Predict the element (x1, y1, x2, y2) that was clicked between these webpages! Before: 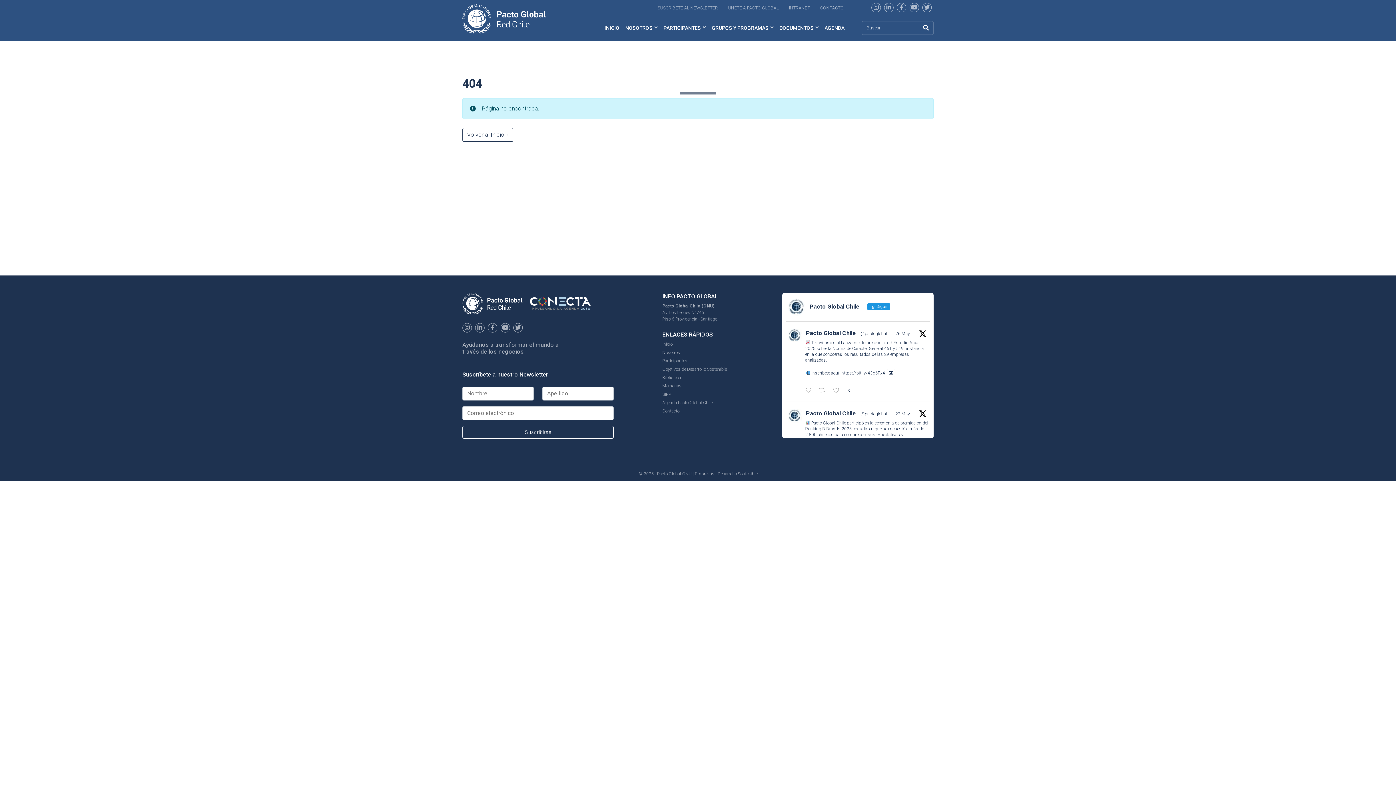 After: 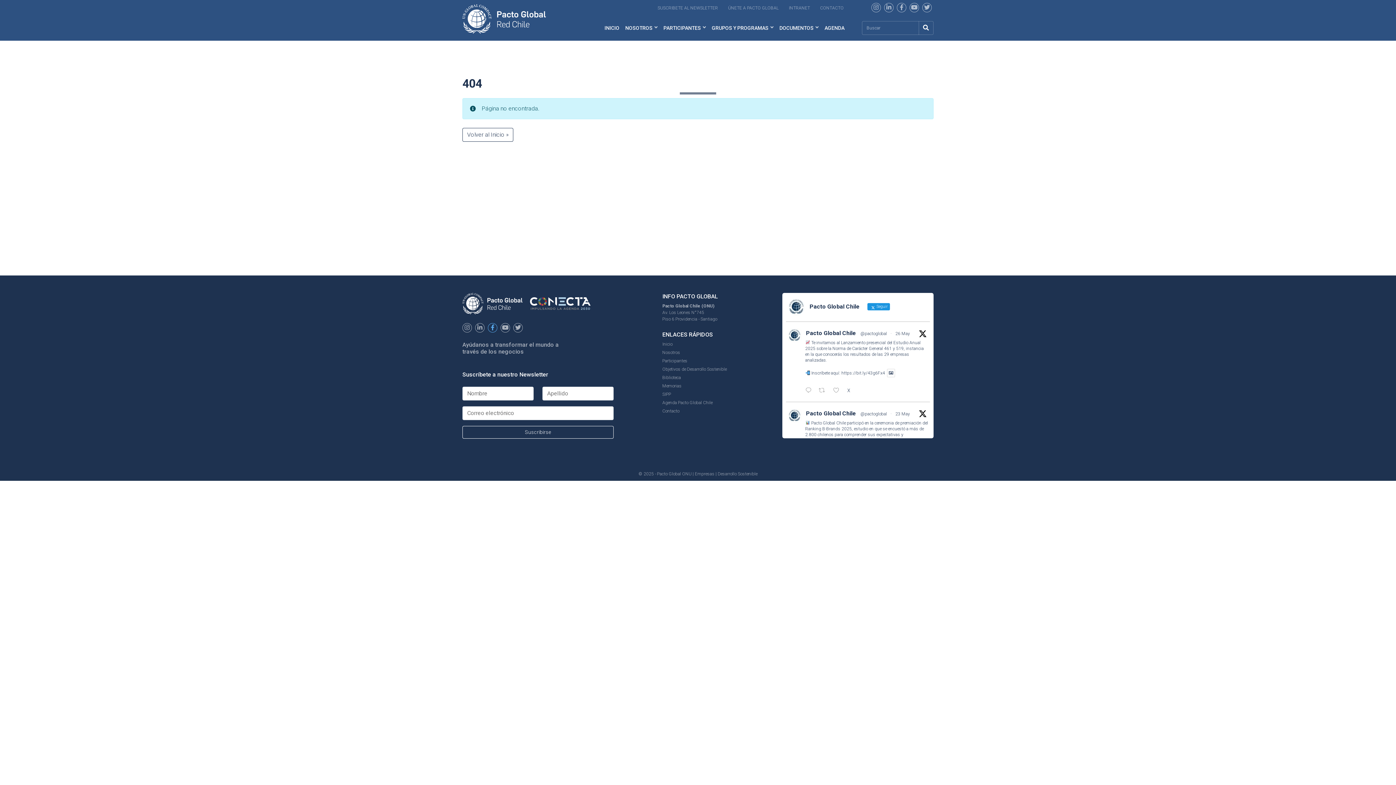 Action: bbox: (488, 323, 497, 332)